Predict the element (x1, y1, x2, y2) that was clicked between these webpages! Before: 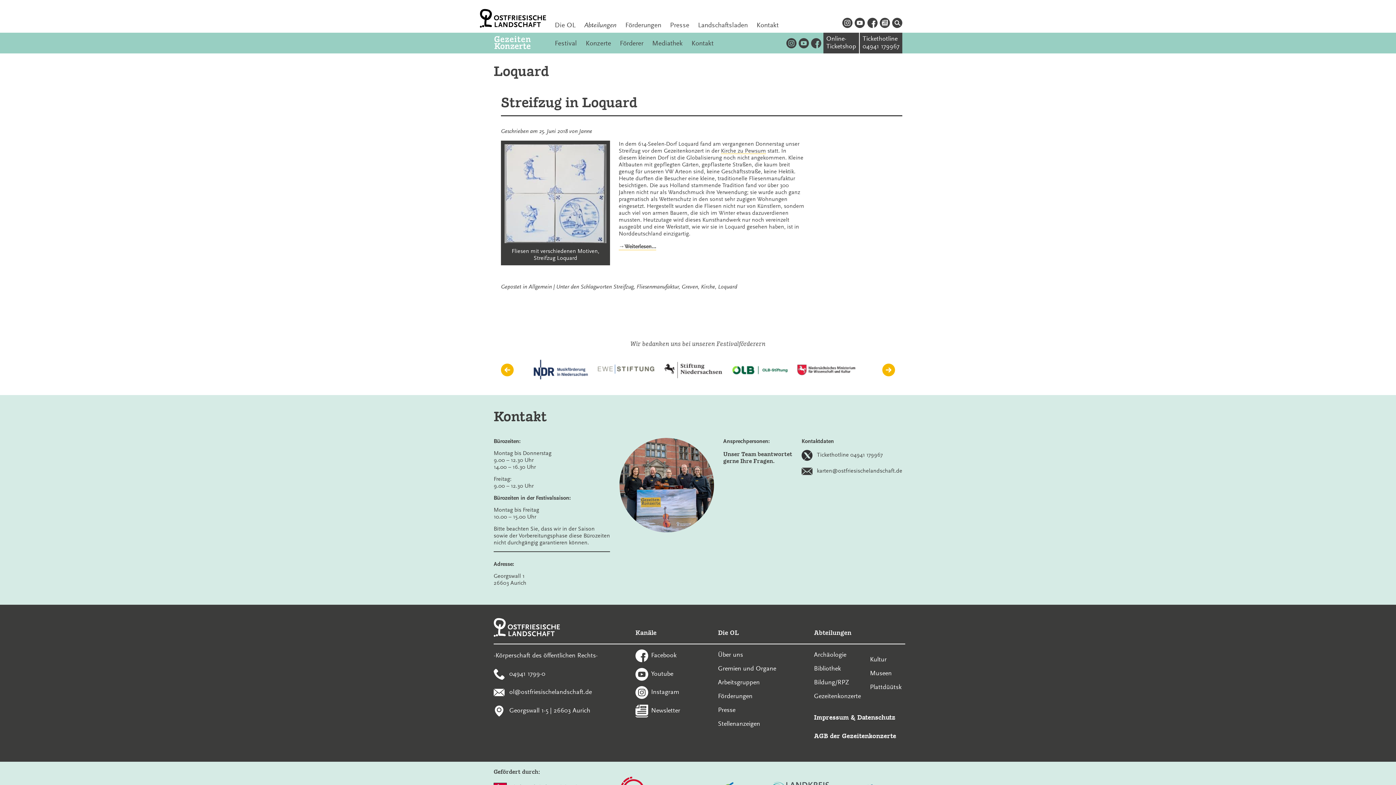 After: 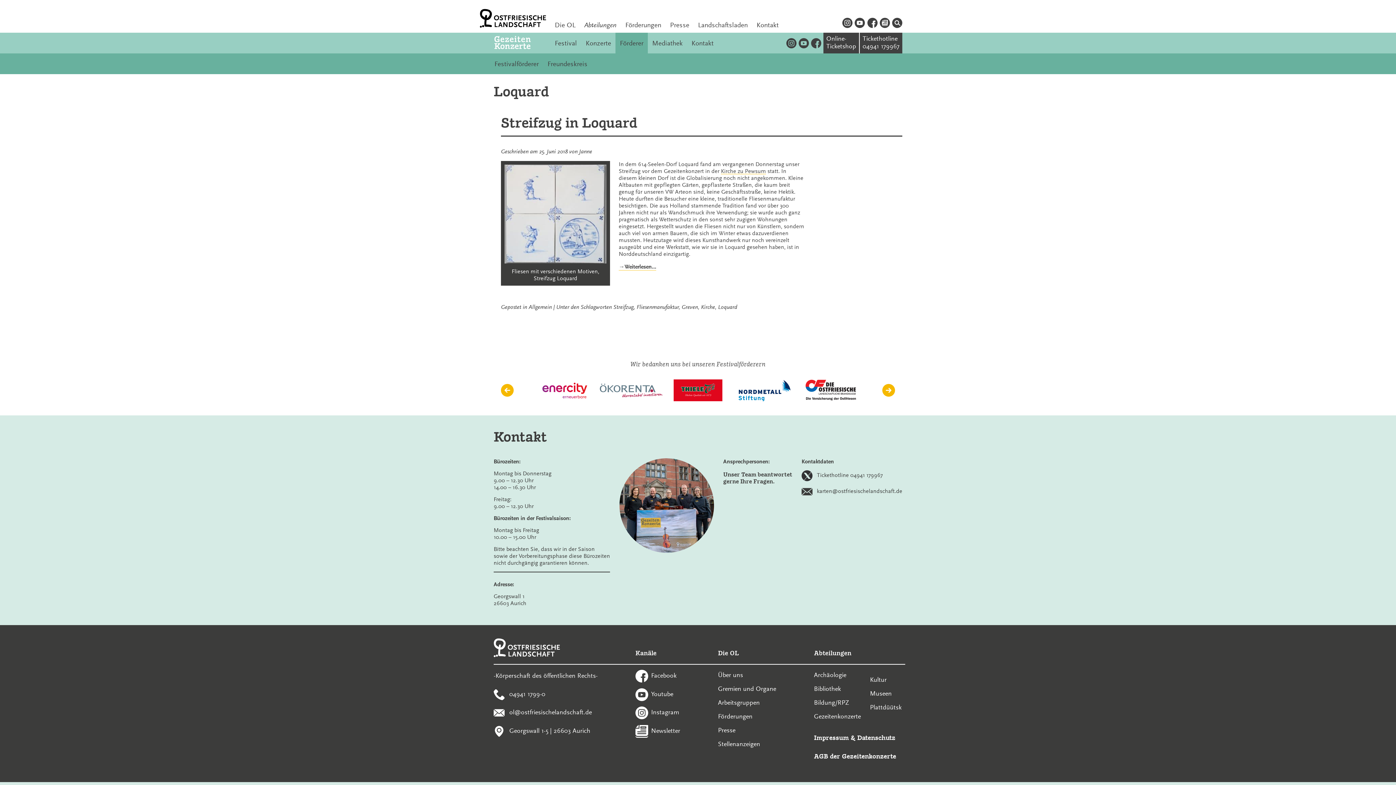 Action: bbox: (615, 32, 648, 53) label: Förderer